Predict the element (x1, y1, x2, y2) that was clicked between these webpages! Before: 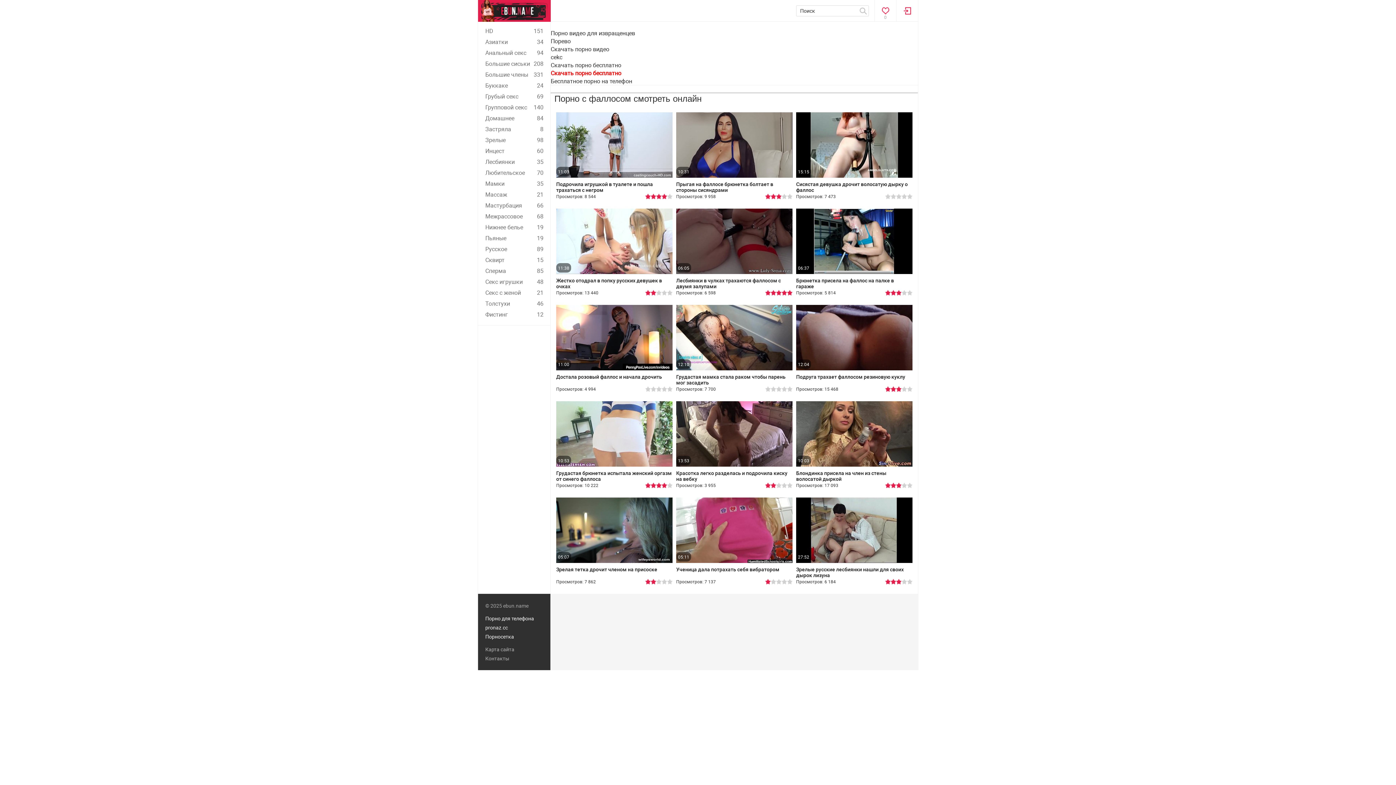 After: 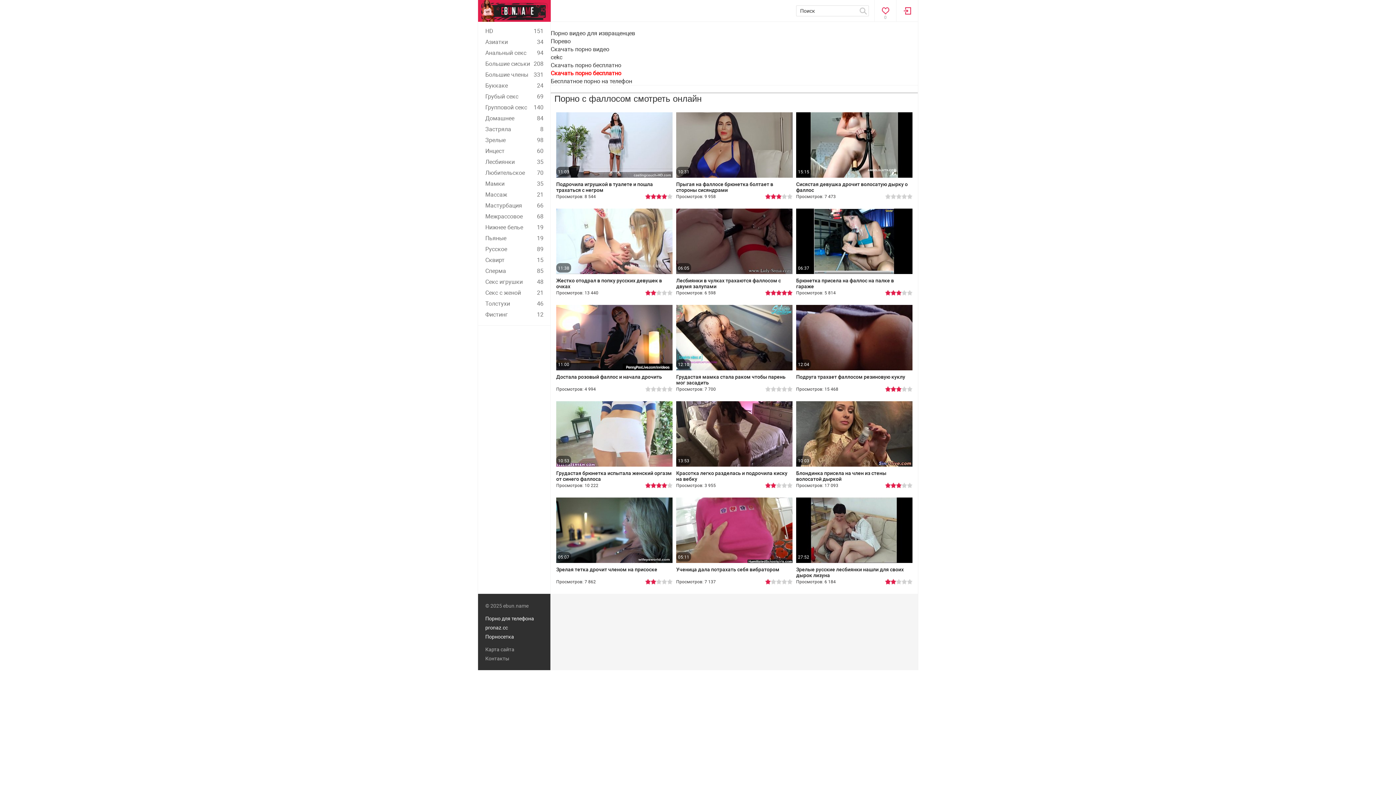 Action: label: 1 bbox: (885, 579, 890, 584)